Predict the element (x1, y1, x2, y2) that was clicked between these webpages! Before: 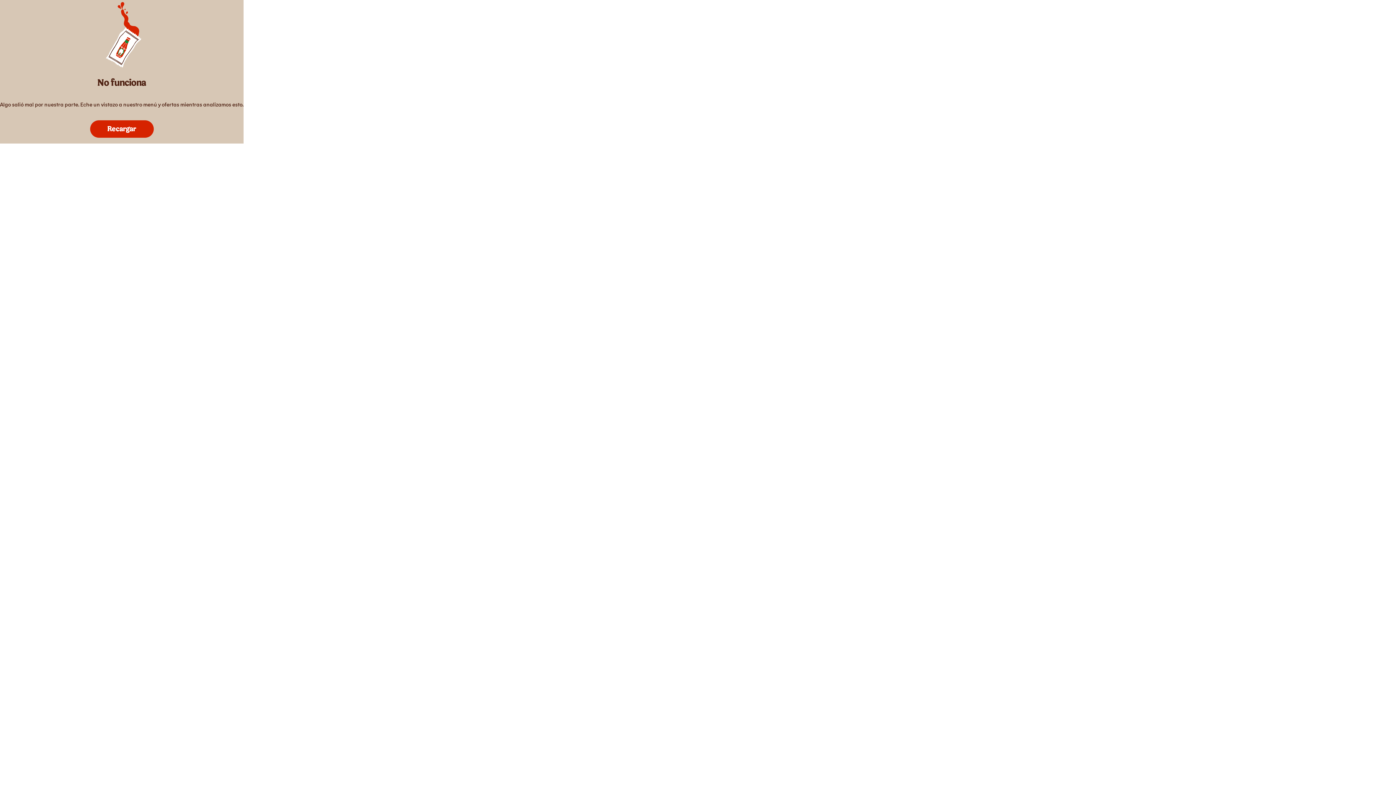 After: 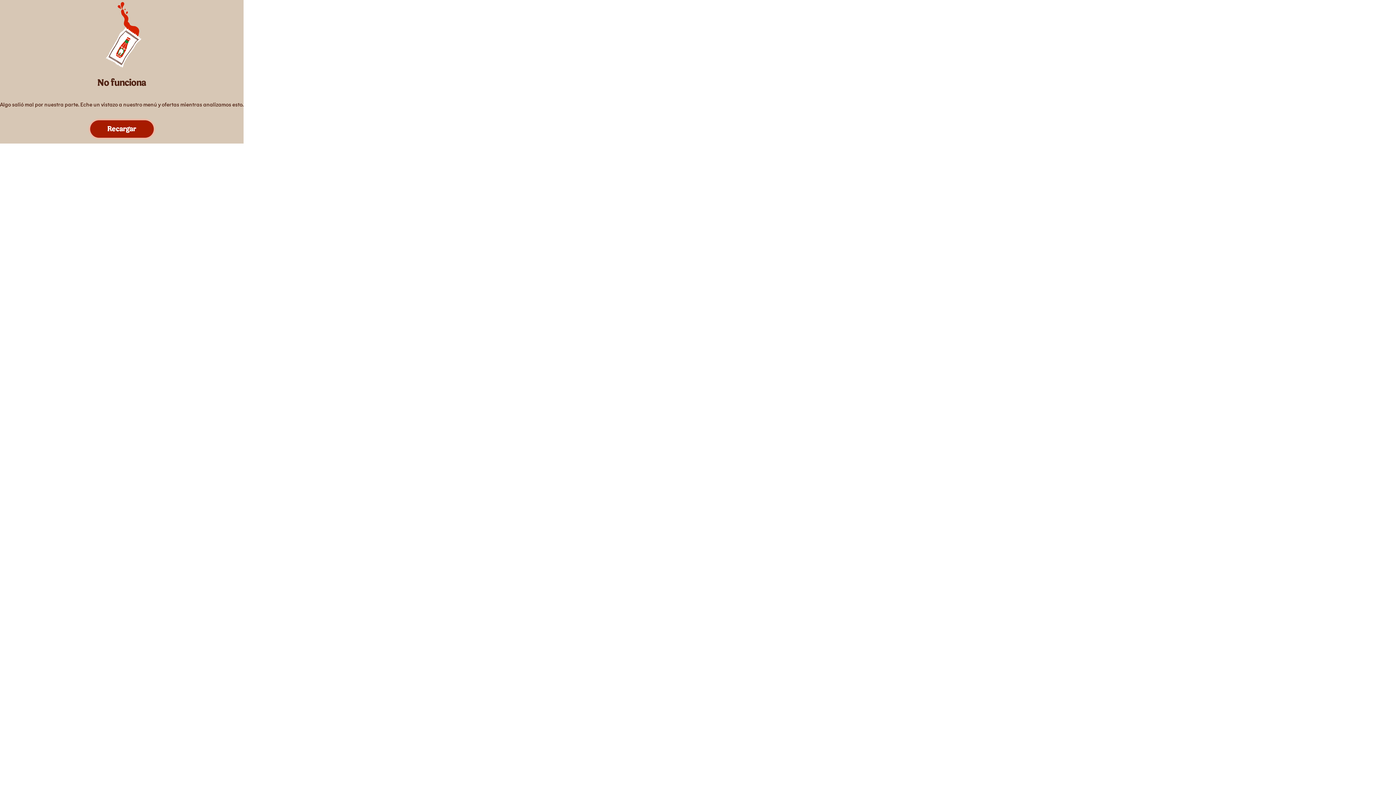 Action: bbox: (89, 120, 146, 137) label: Reload